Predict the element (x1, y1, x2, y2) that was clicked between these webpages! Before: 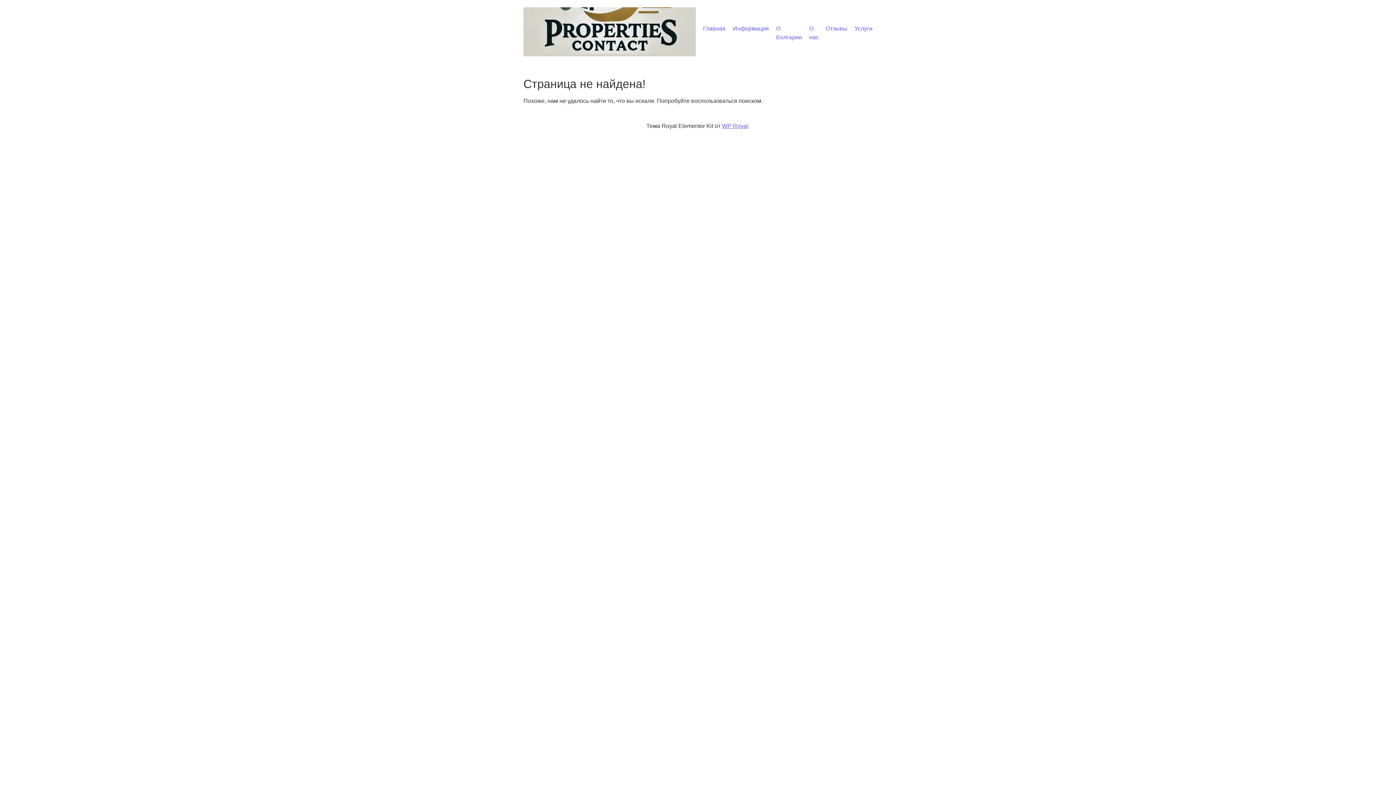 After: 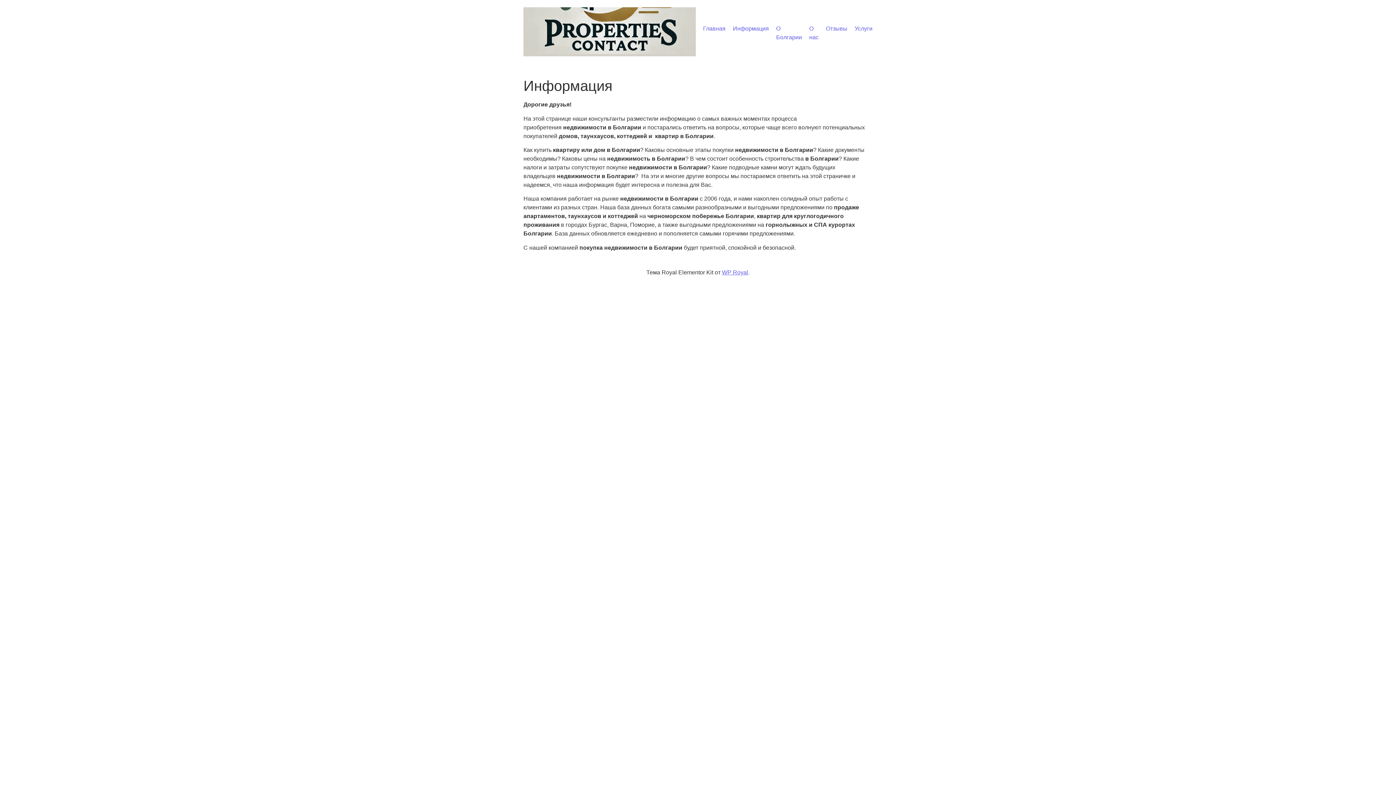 Action: label: Информация bbox: (733, 25, 769, 31)